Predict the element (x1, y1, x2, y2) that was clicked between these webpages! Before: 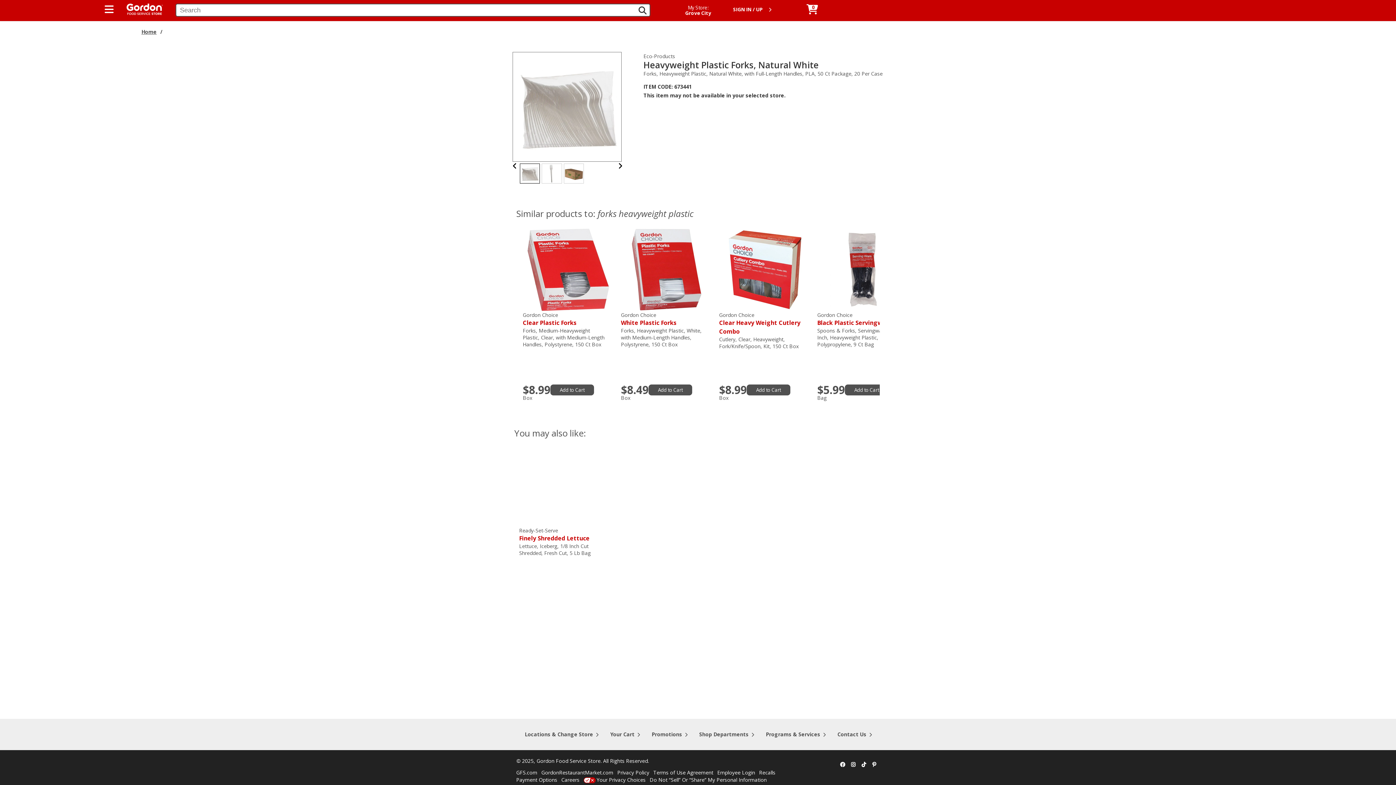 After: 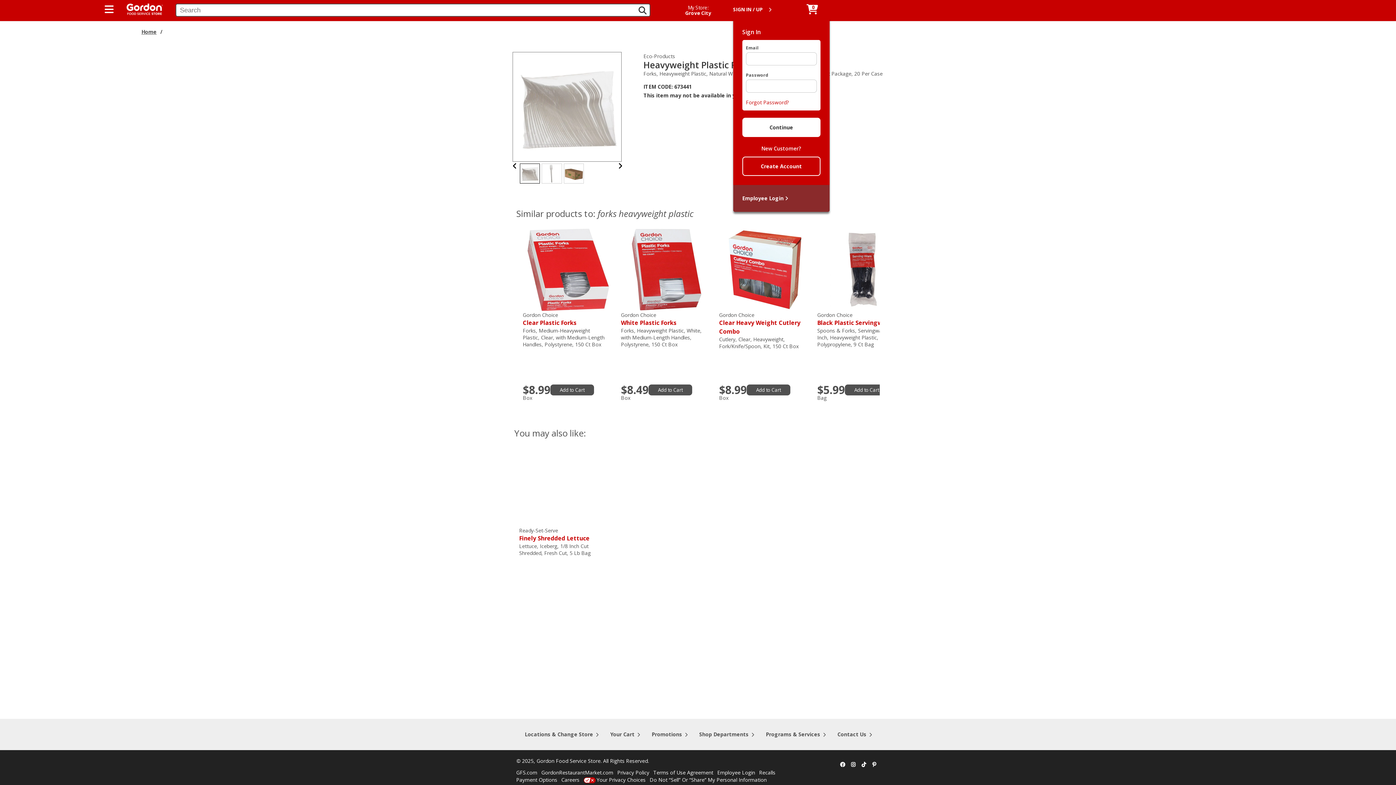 Action: bbox: (733, 5, 771, 12) label: SIGN IN / UP